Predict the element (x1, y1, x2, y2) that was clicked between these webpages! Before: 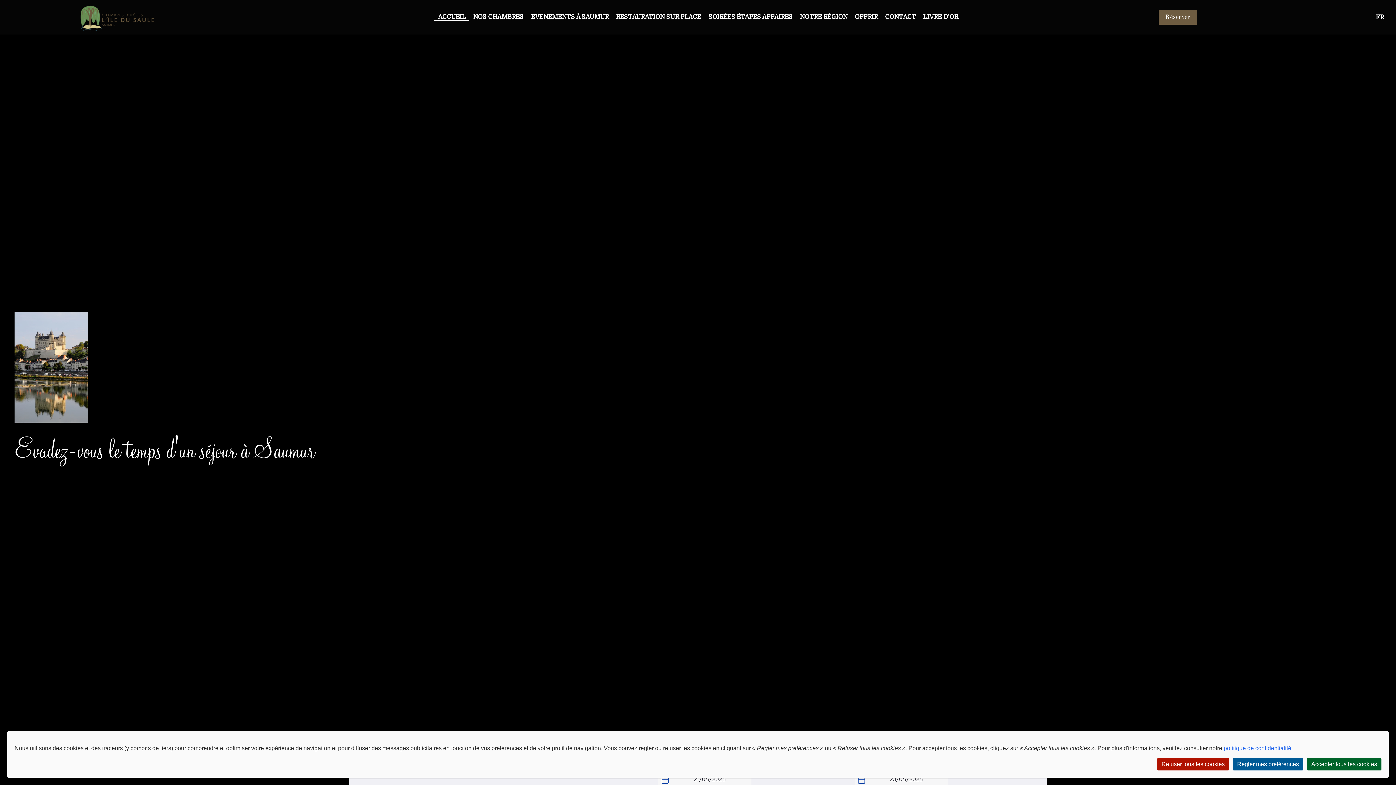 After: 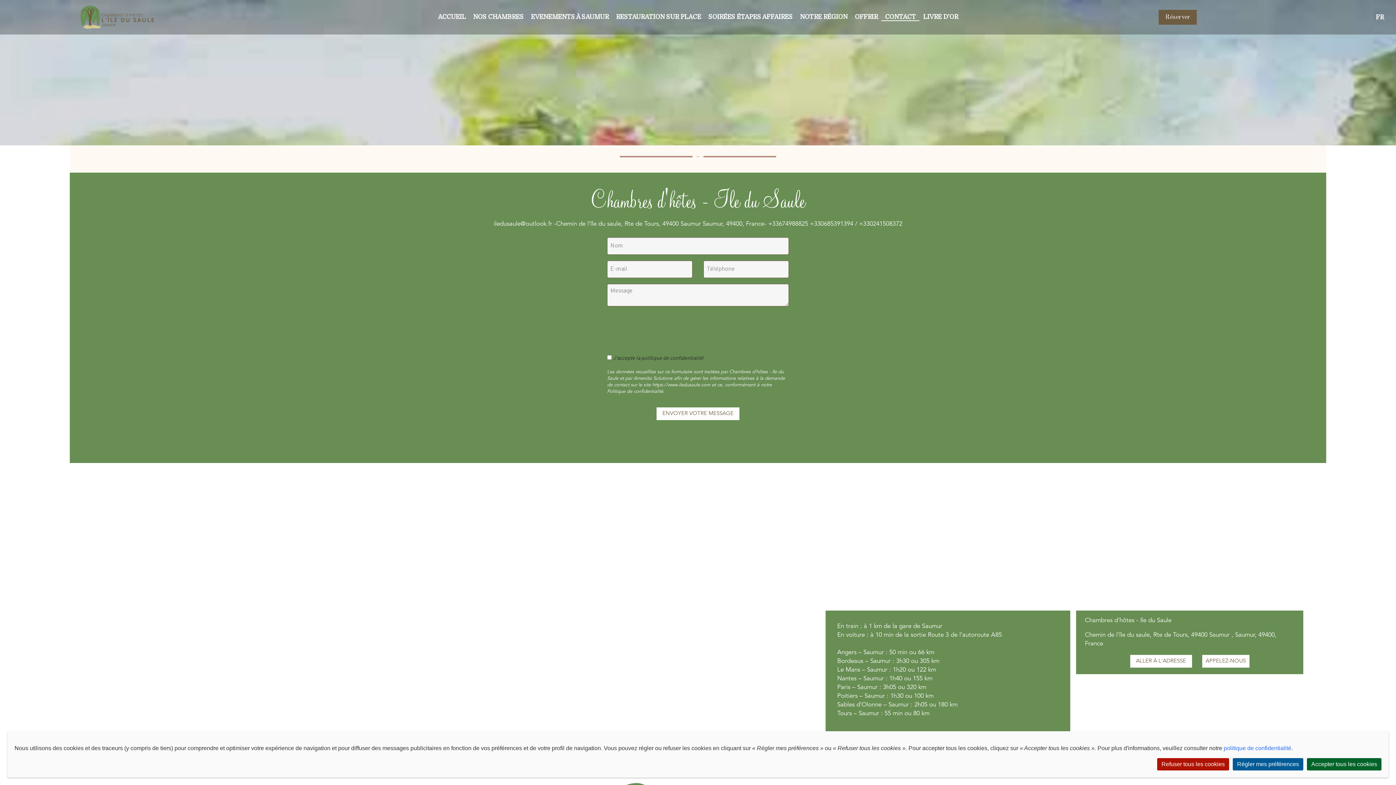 Action: label: CONTACT bbox: (885, 13, 916, 20)